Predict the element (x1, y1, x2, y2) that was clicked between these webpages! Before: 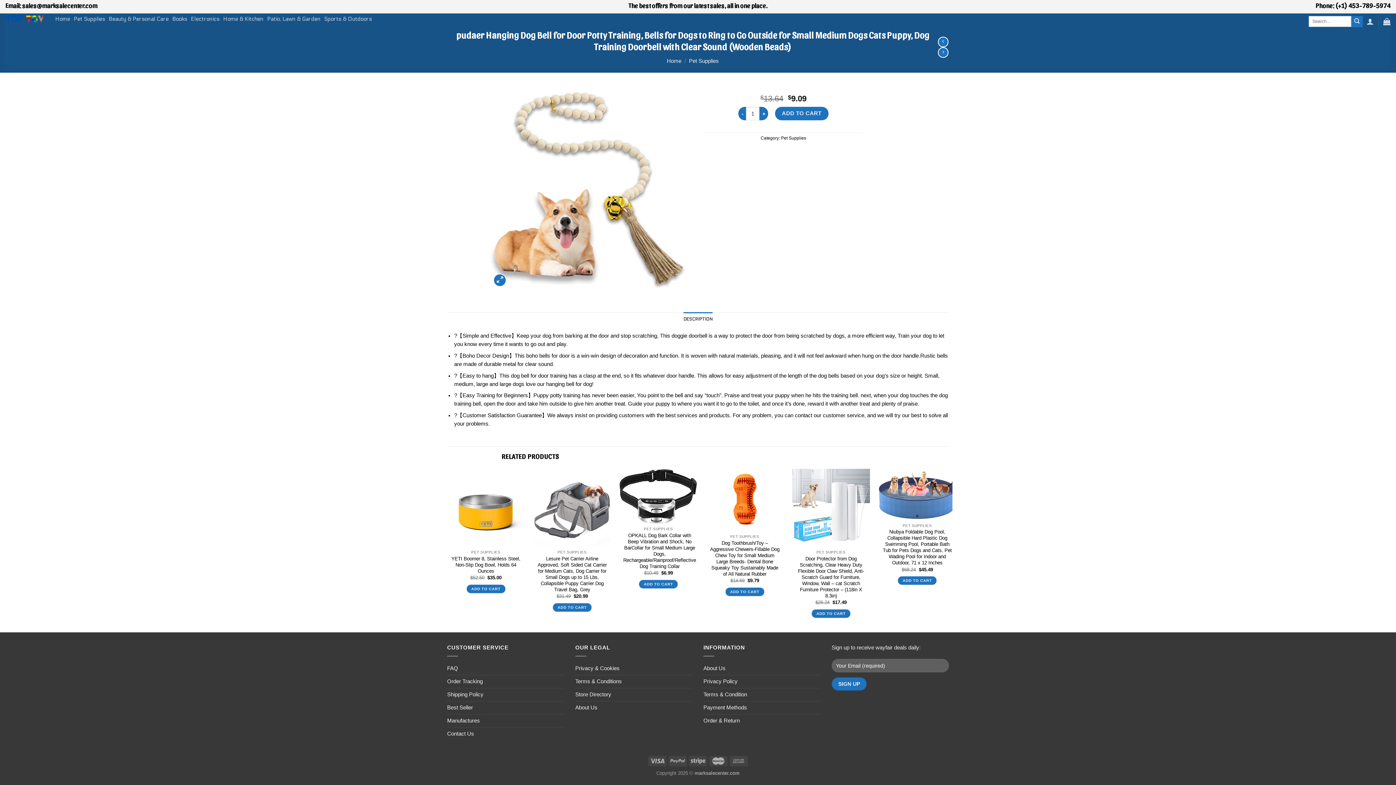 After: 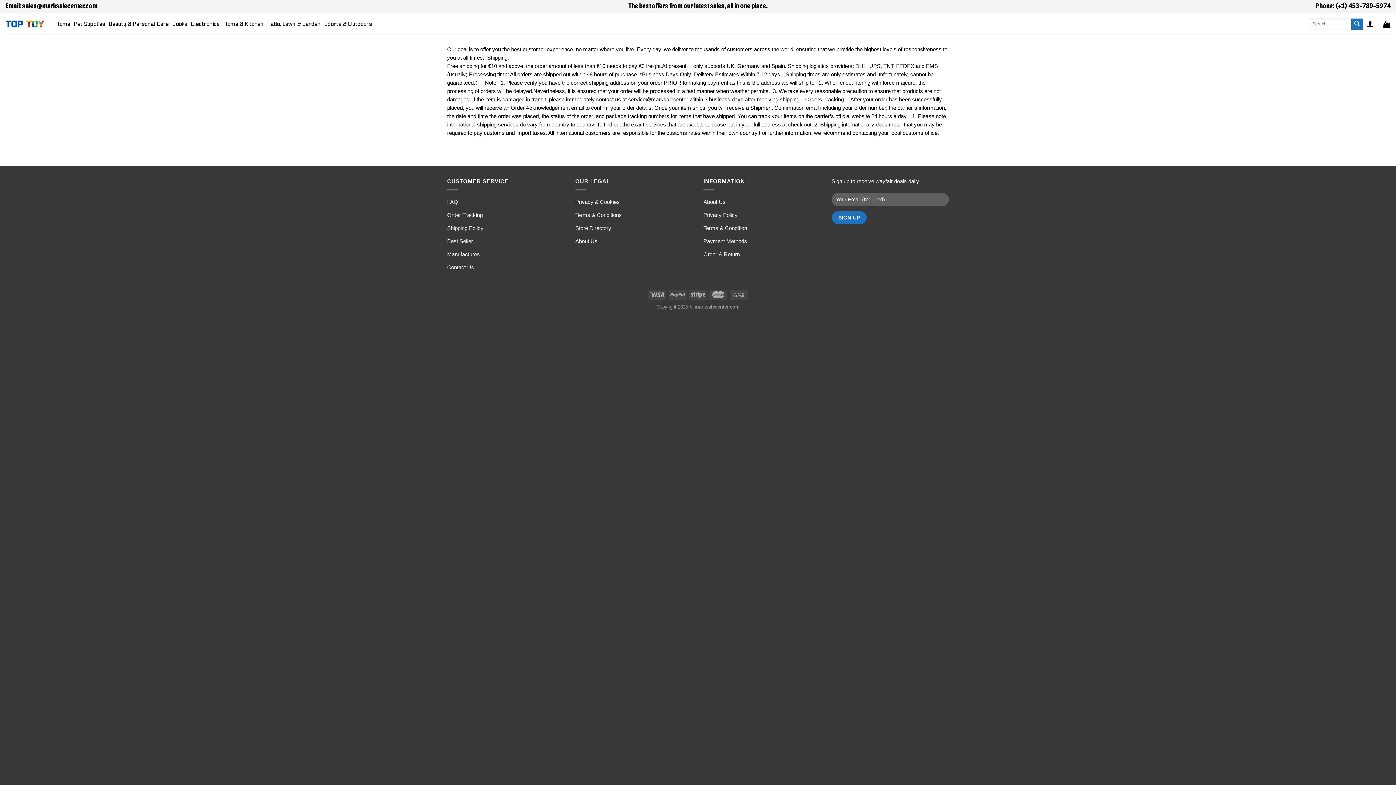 Action: label: Shipping Policy bbox: (447, 688, 483, 701)